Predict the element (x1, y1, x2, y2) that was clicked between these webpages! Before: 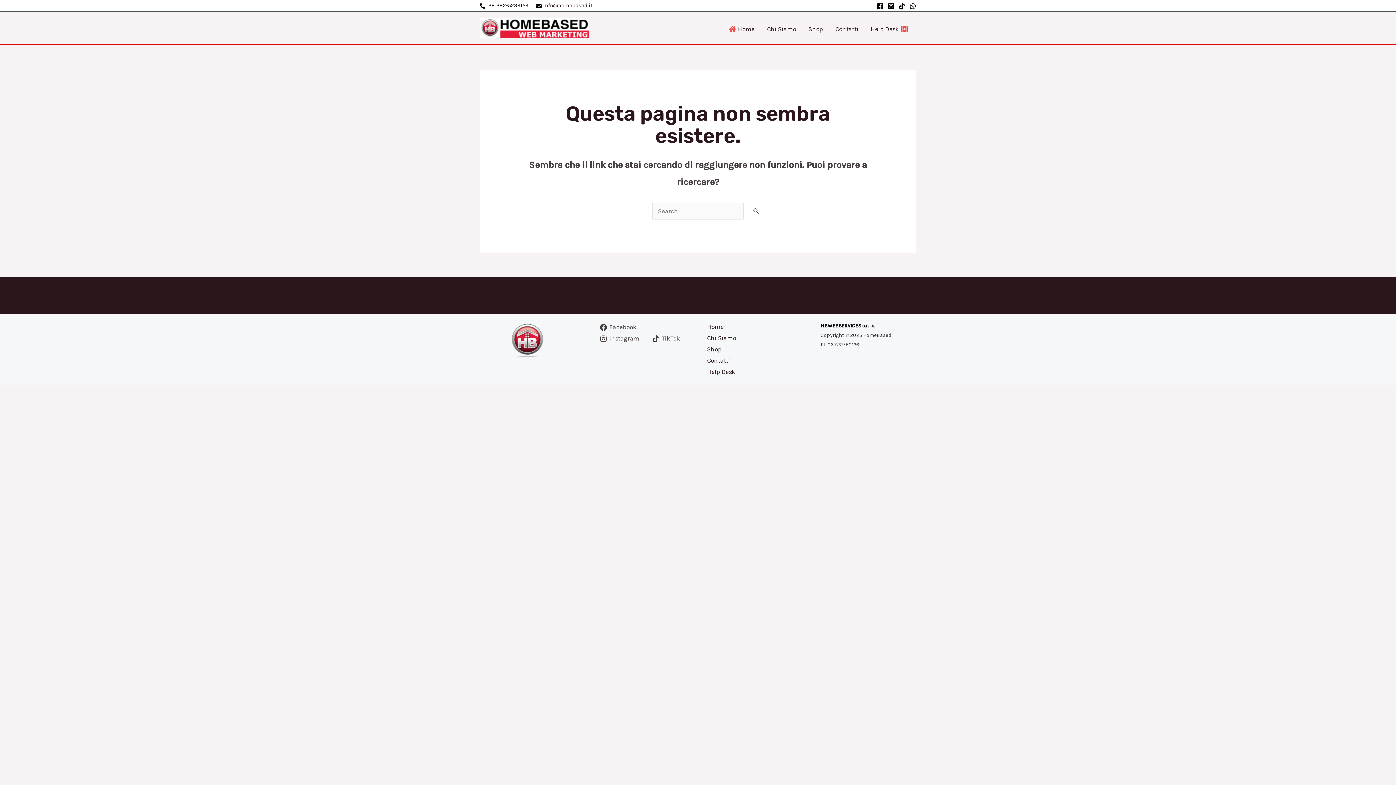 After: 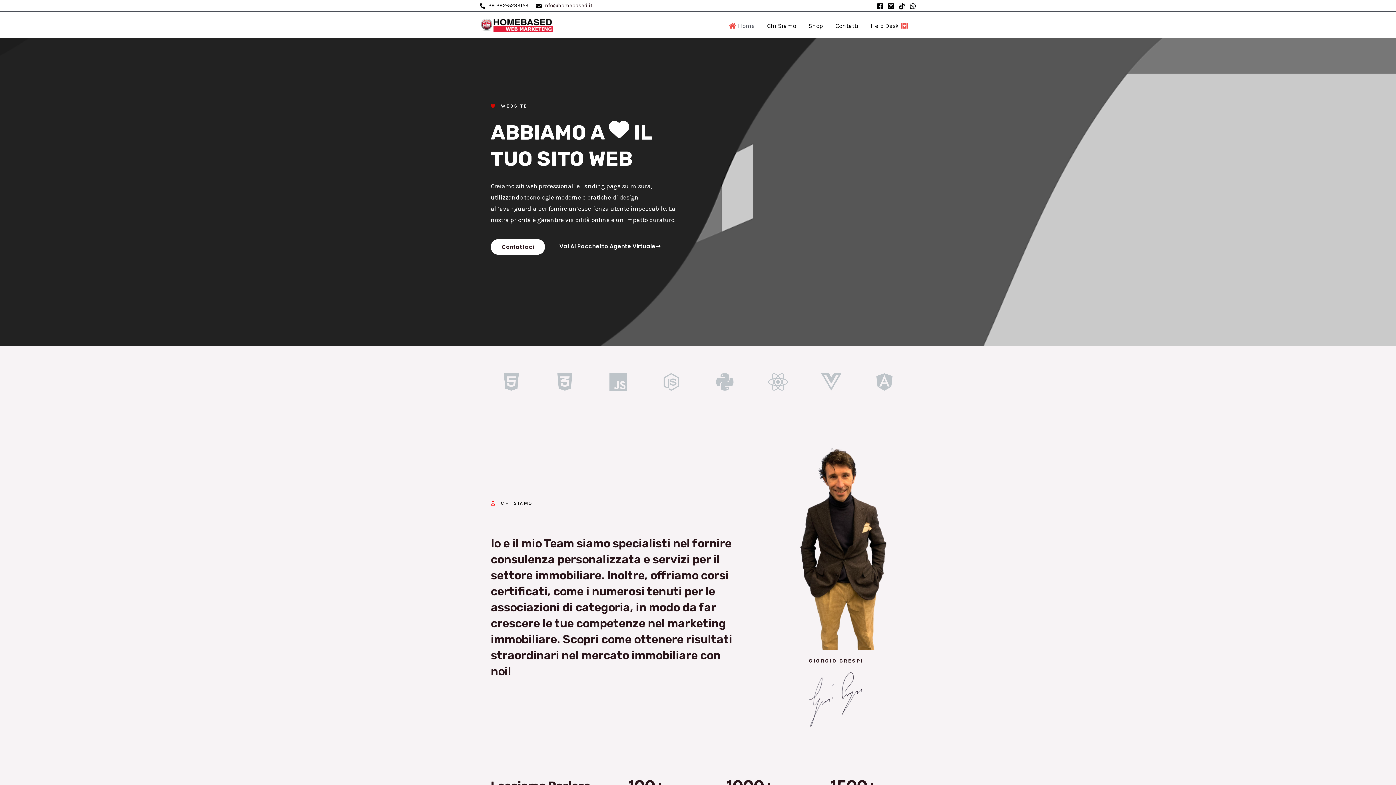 Action: bbox: (480, 23, 589, 30)